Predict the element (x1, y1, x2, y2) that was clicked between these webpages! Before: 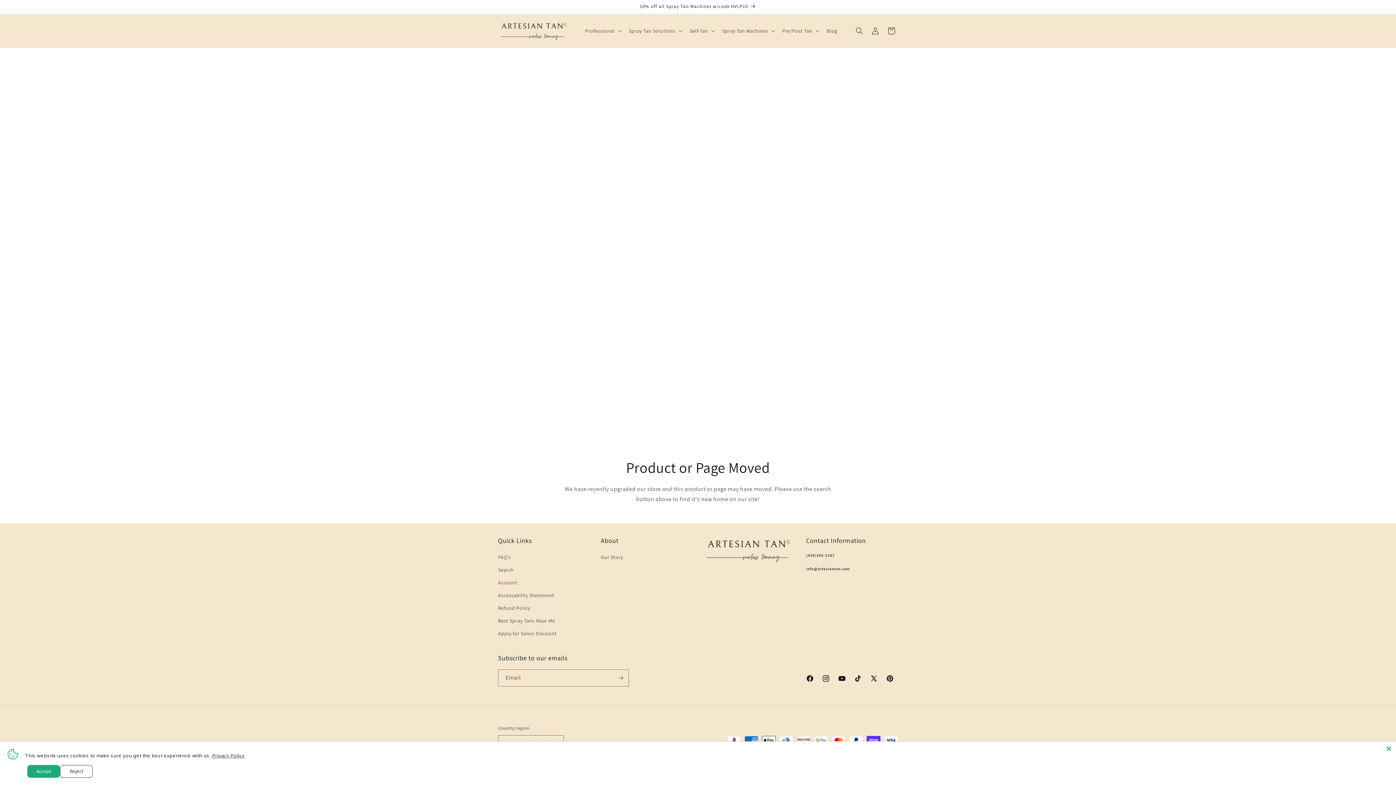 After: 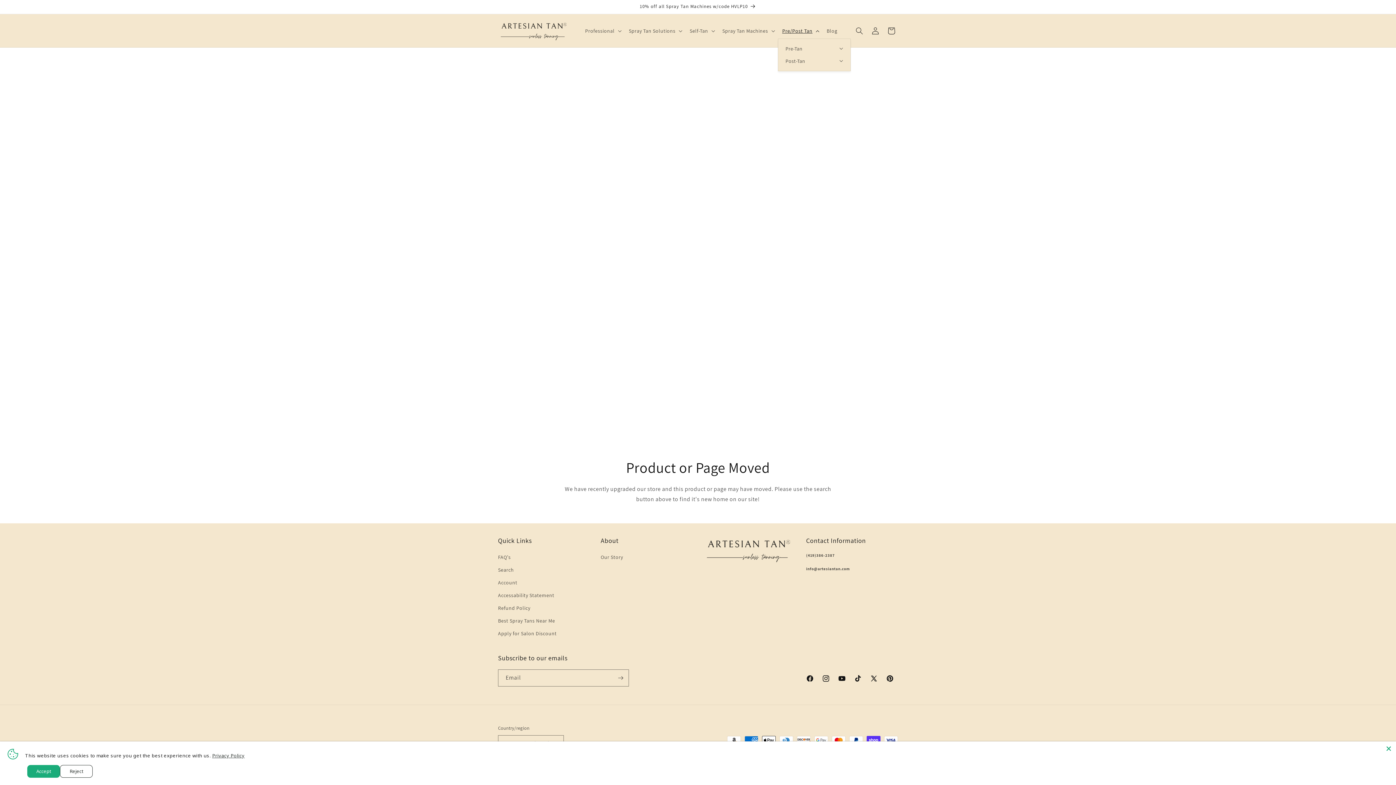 Action: label: Pre/Post Tan bbox: (778, 23, 822, 38)